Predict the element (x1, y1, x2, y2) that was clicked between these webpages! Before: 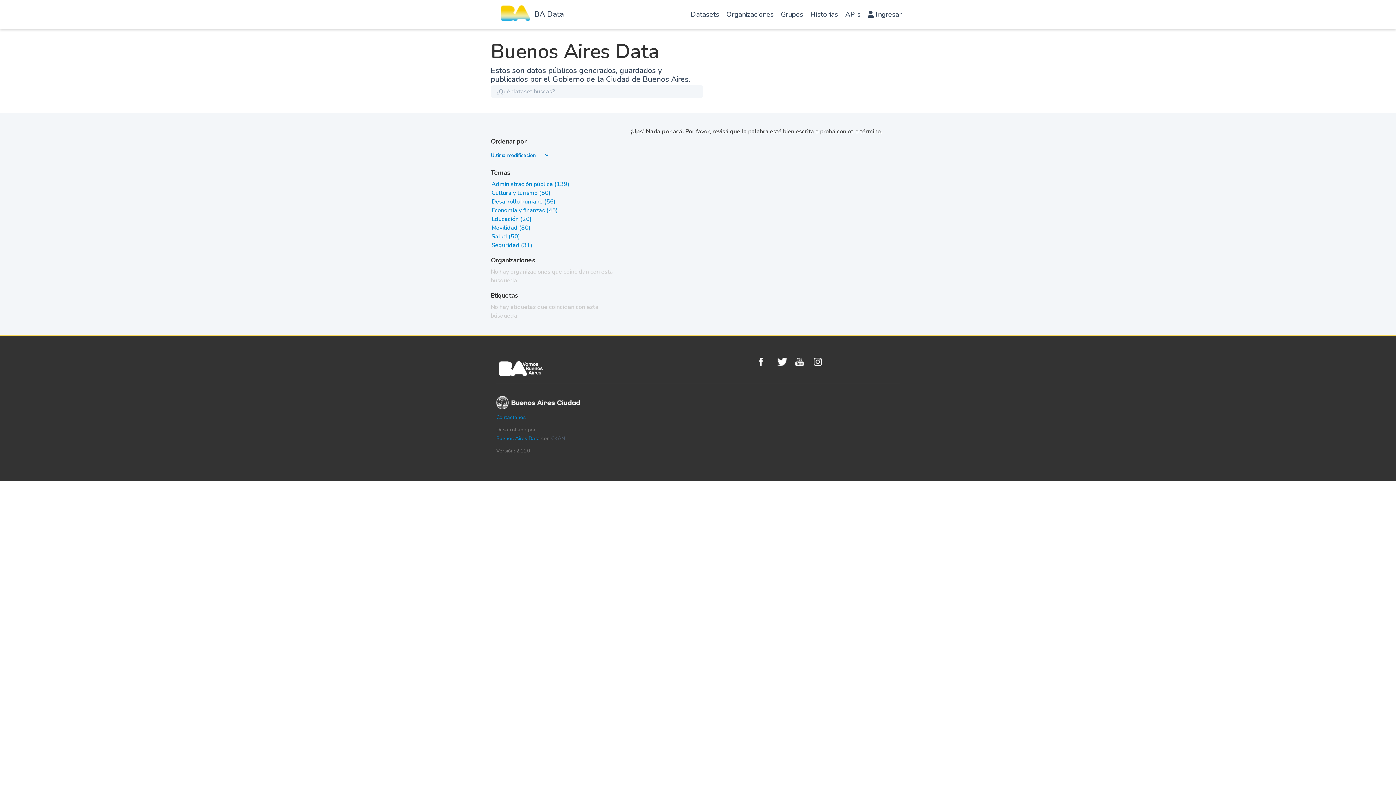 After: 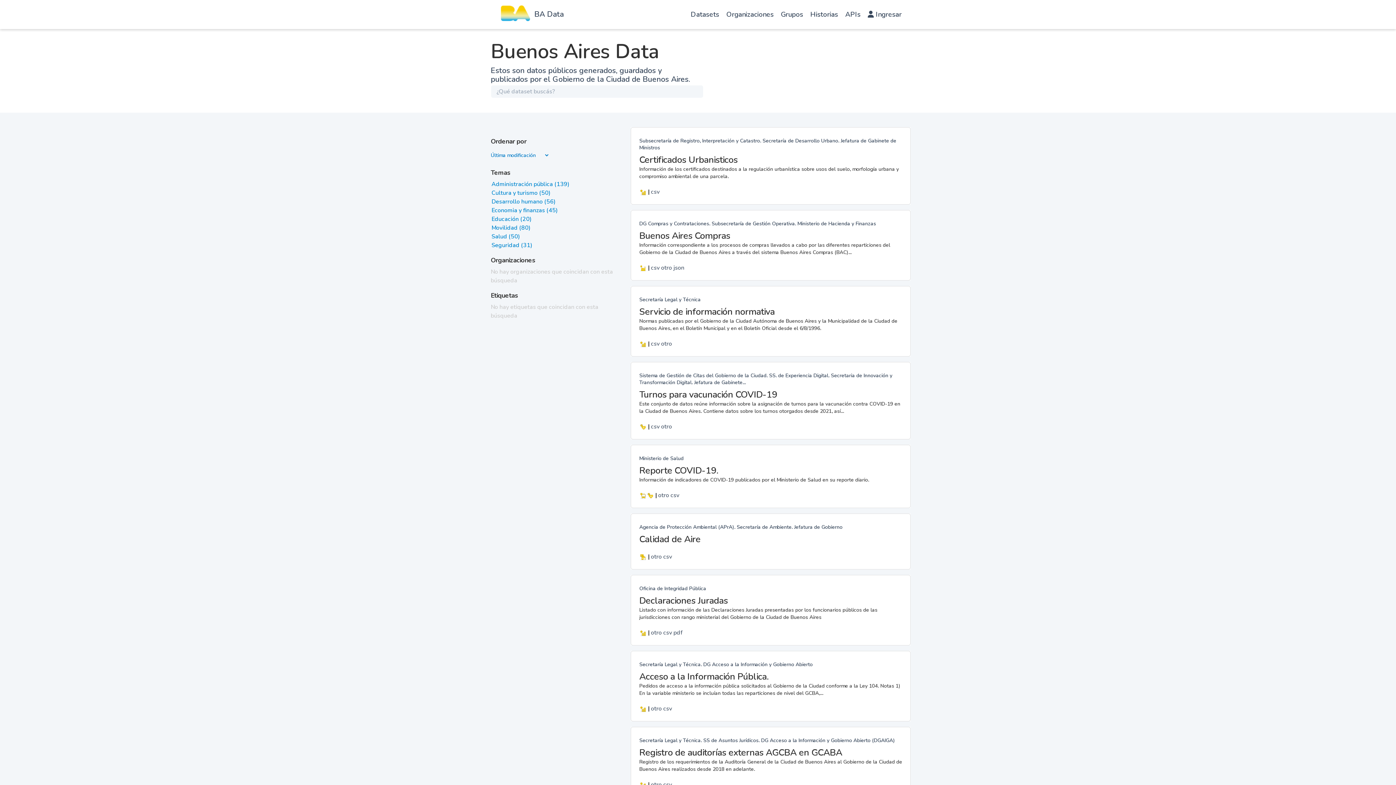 Action: label: Datasets bbox: (687, 1, 722, 30)